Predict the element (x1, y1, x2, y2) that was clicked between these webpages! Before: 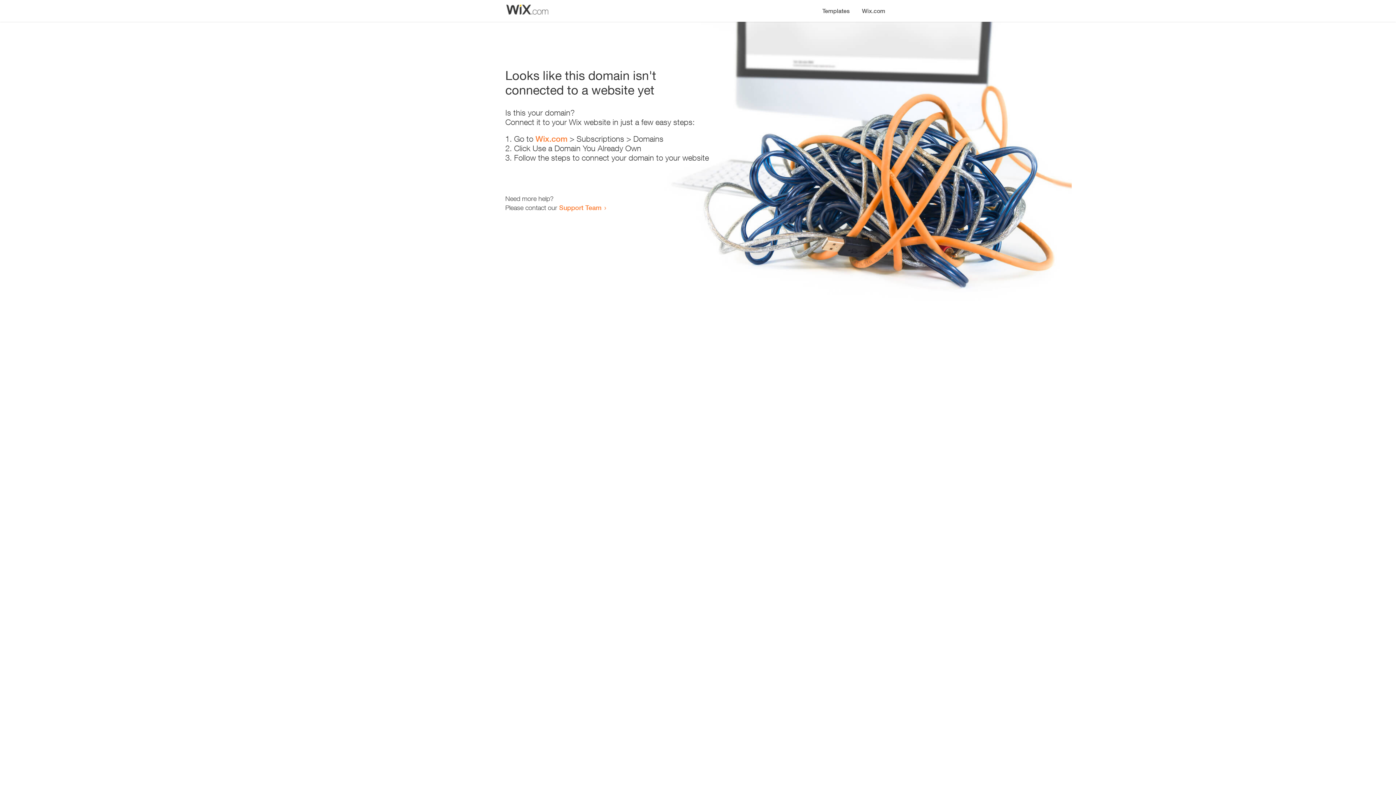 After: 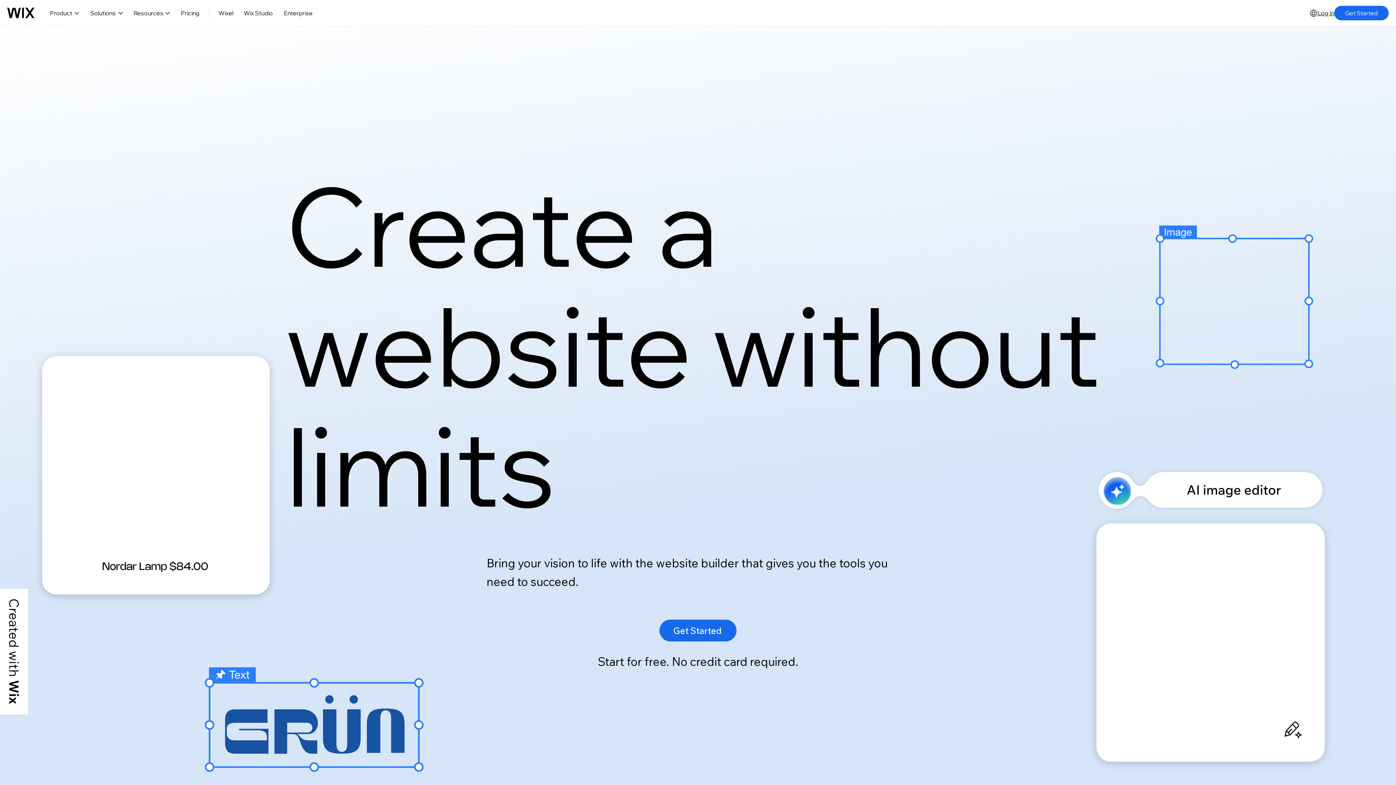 Action: label: Wix.com bbox: (535, 134, 567, 143)